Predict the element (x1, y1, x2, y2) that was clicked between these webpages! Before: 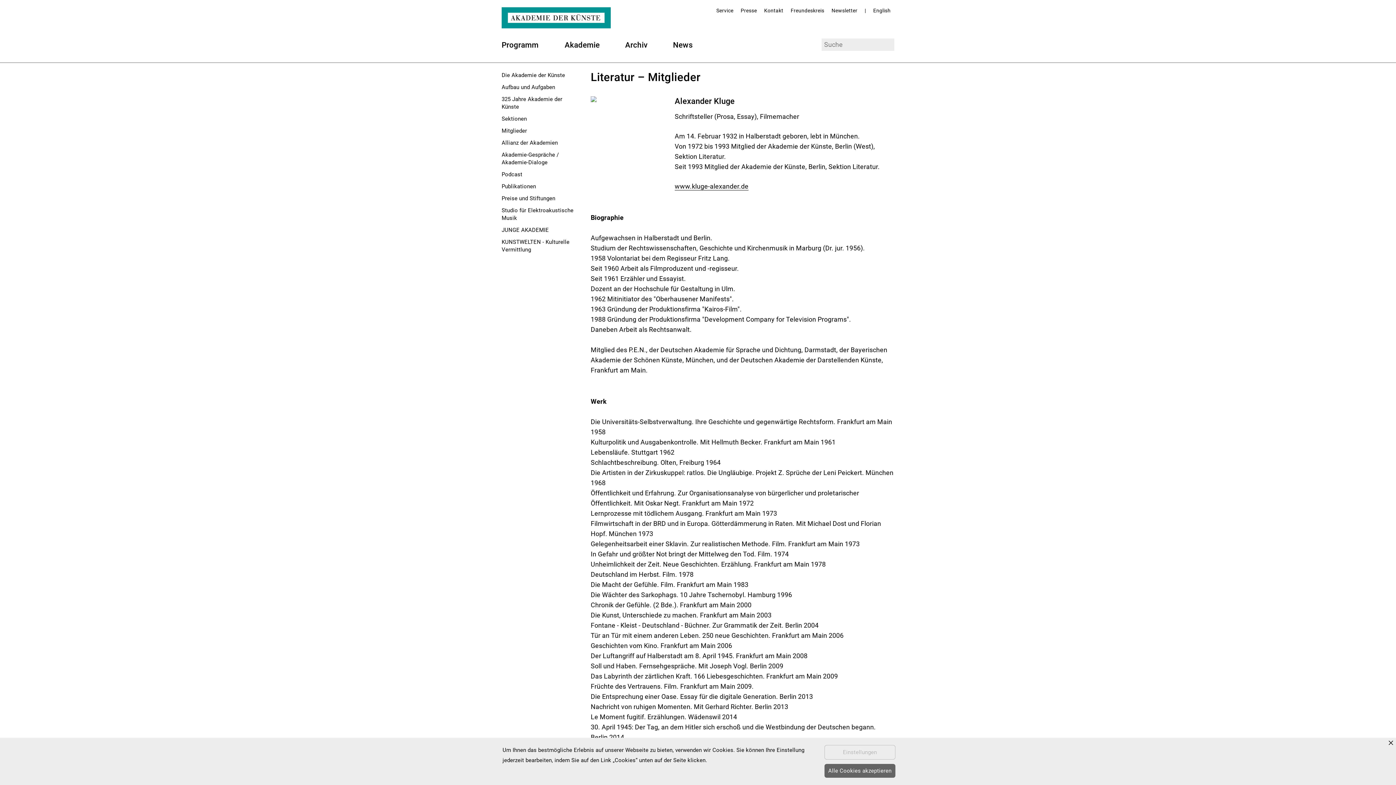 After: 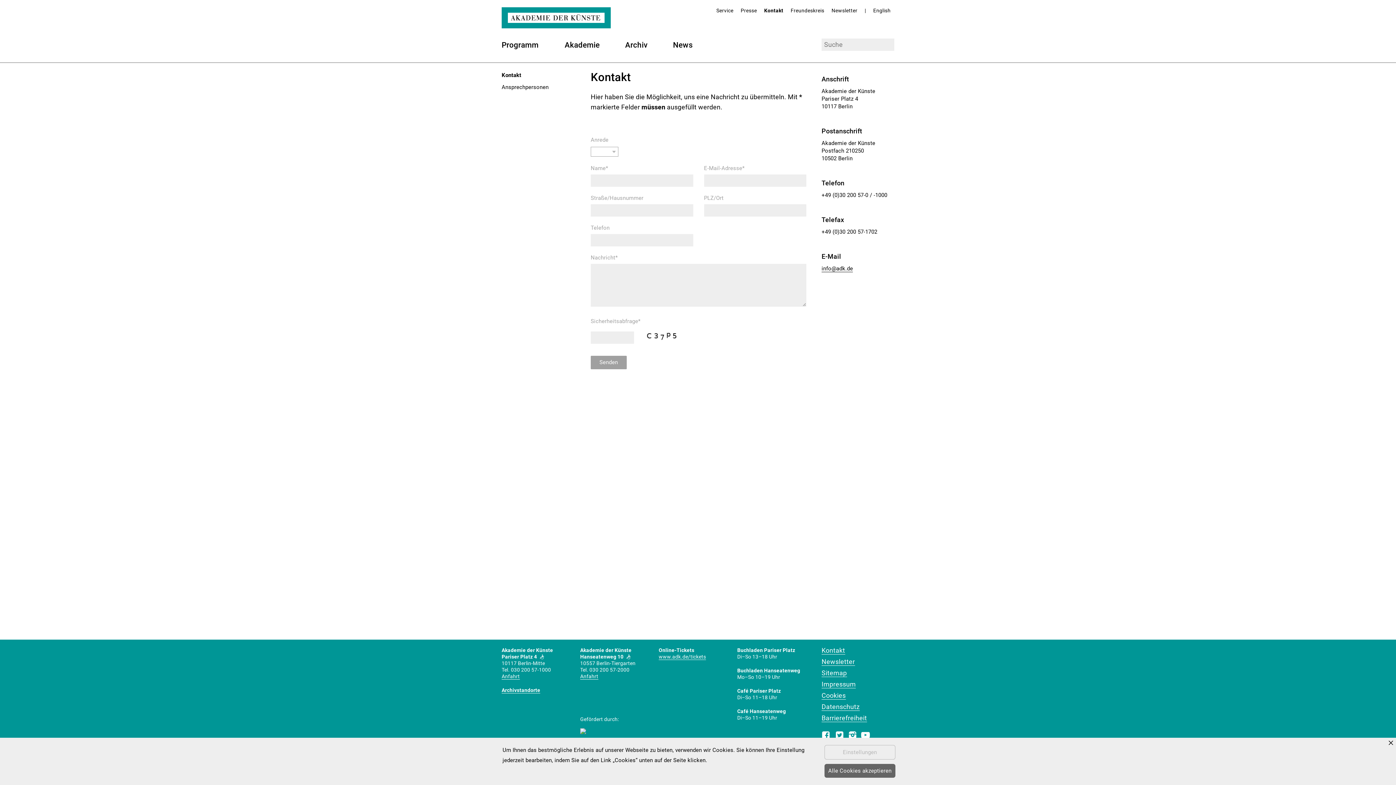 Action: bbox: (764, 7, 783, 13) label: Kontakt